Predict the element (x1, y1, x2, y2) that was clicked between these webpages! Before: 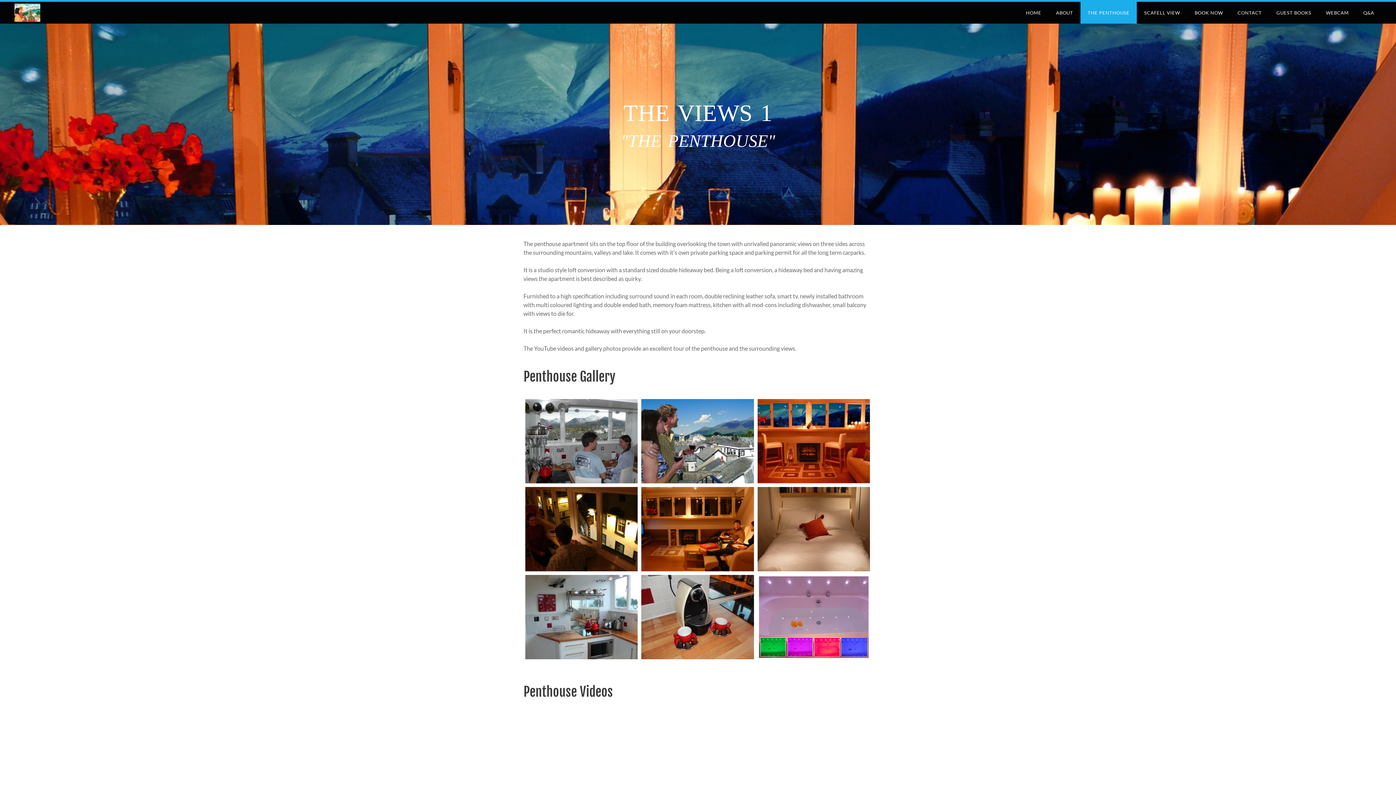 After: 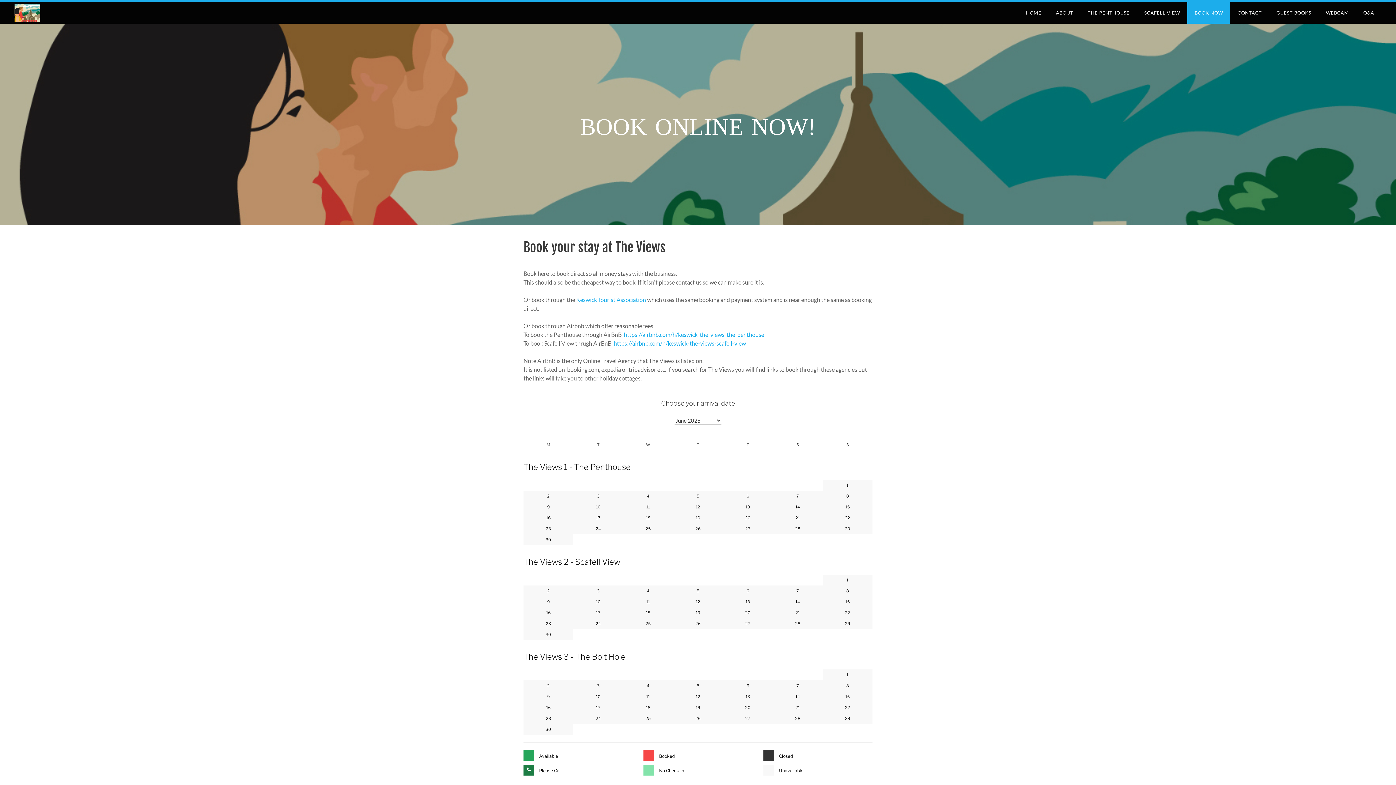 Action: label: BOOK NOW bbox: (1187, 1, 1230, 23)